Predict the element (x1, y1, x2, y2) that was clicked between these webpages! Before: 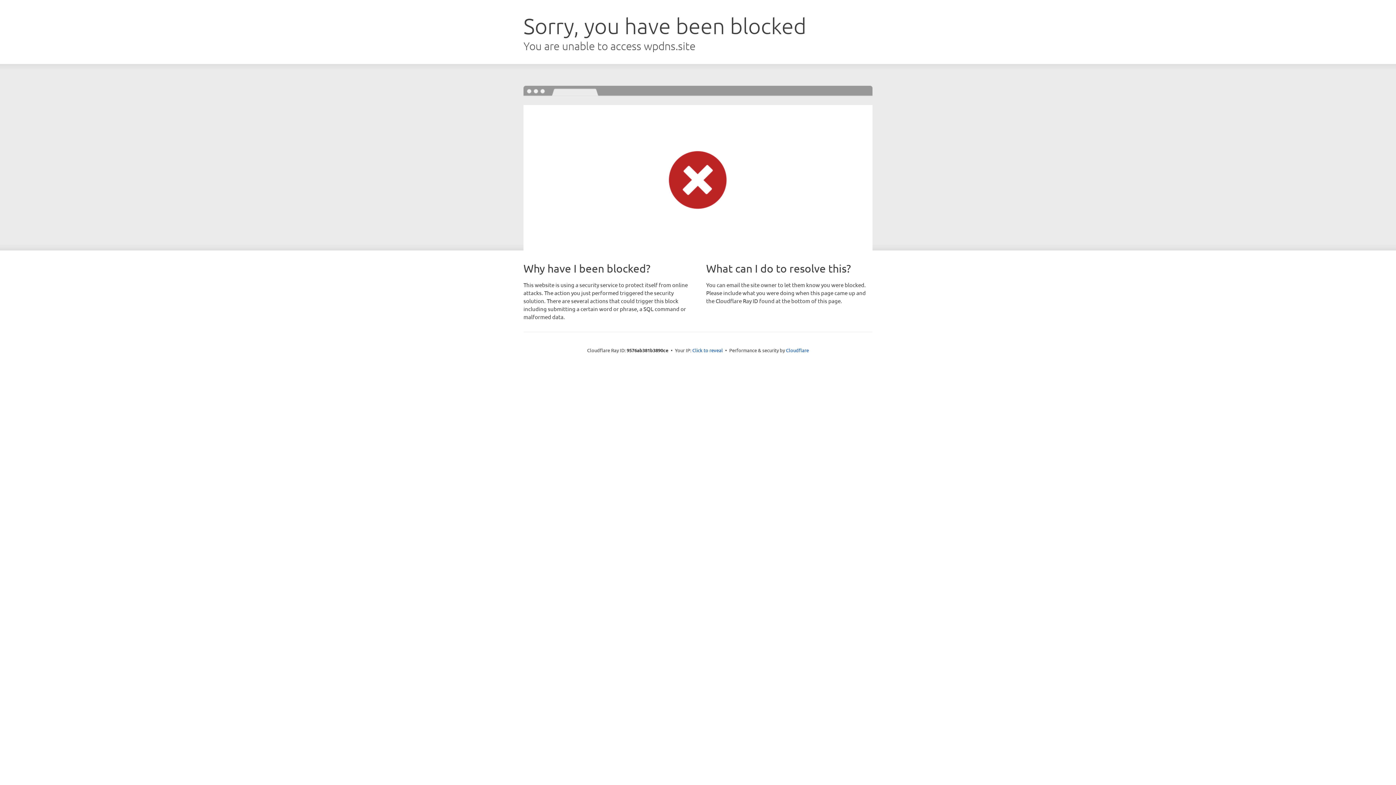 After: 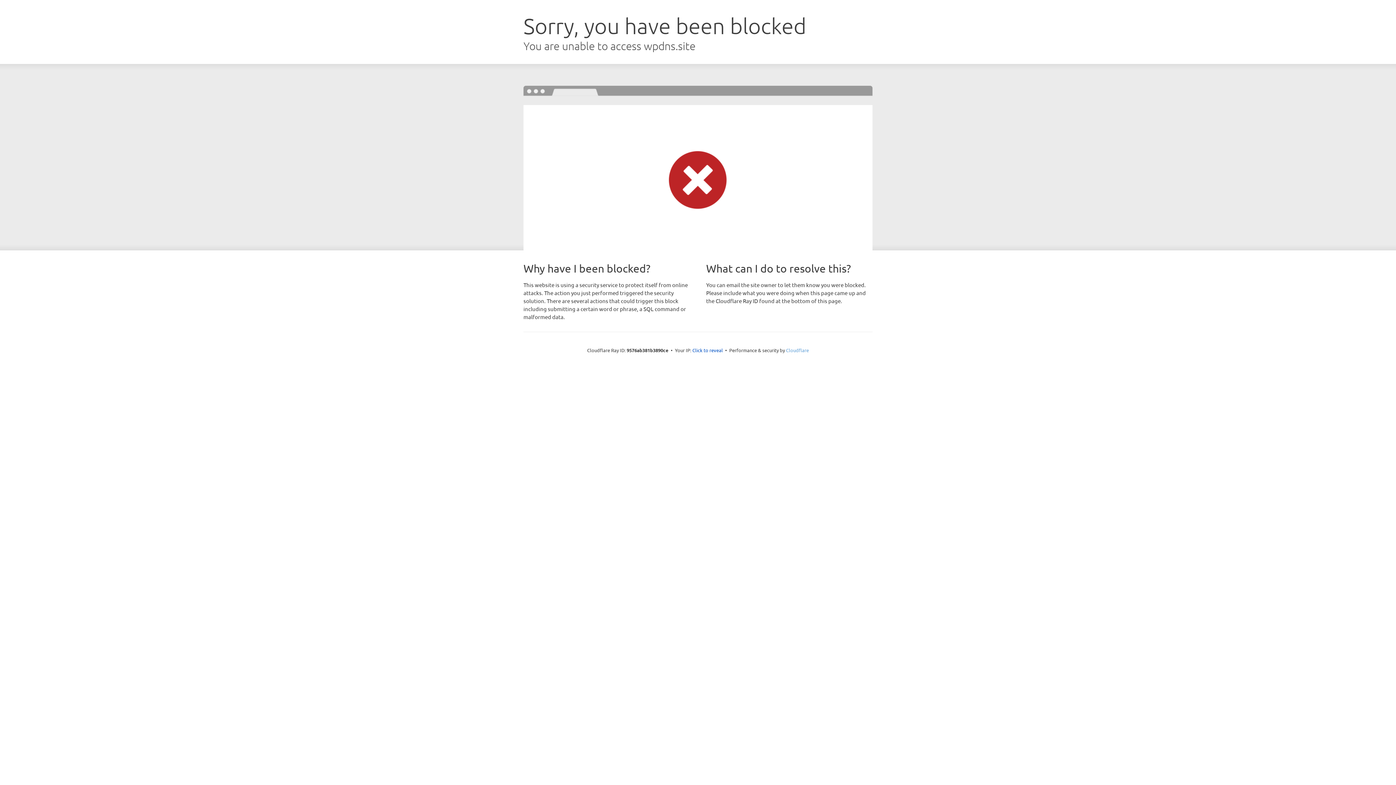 Action: bbox: (786, 347, 809, 353) label: Cloudflare